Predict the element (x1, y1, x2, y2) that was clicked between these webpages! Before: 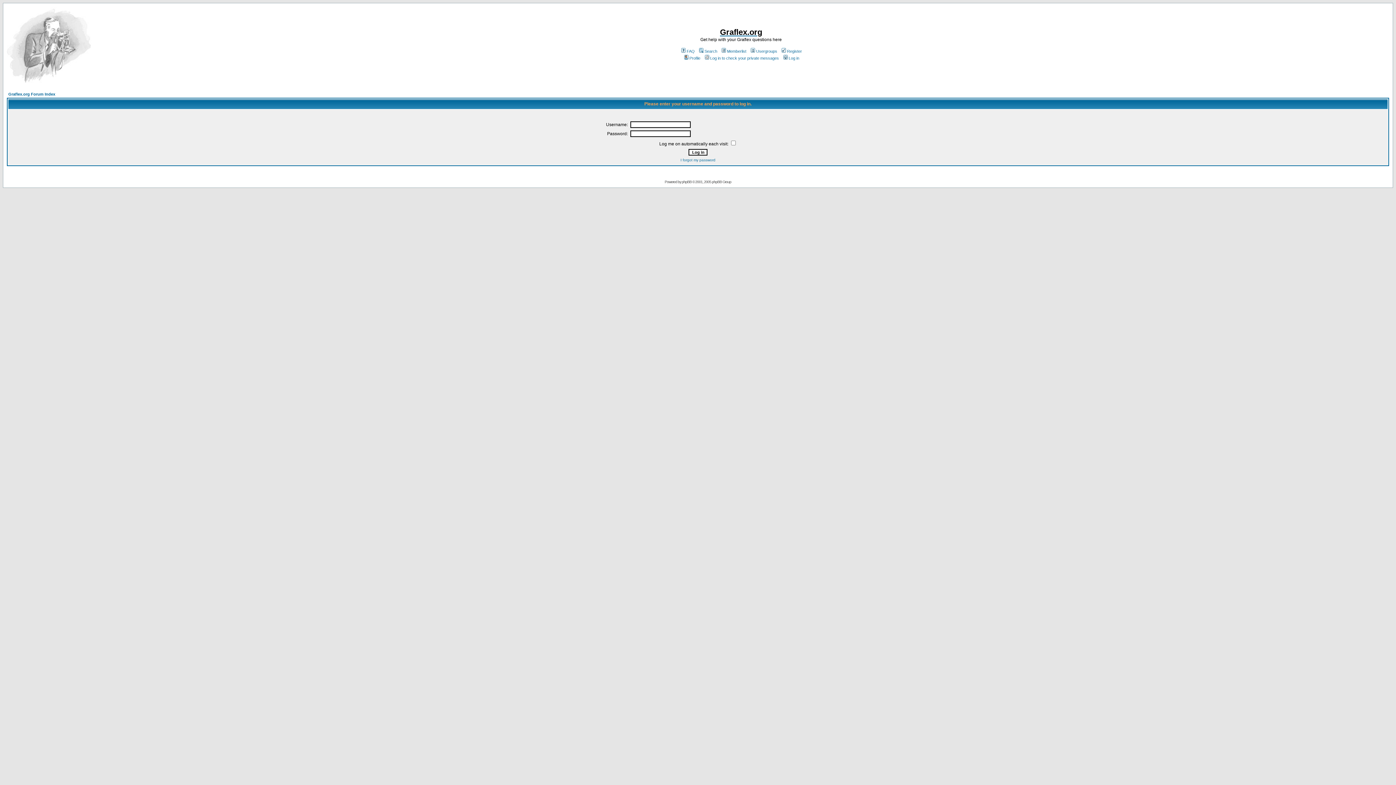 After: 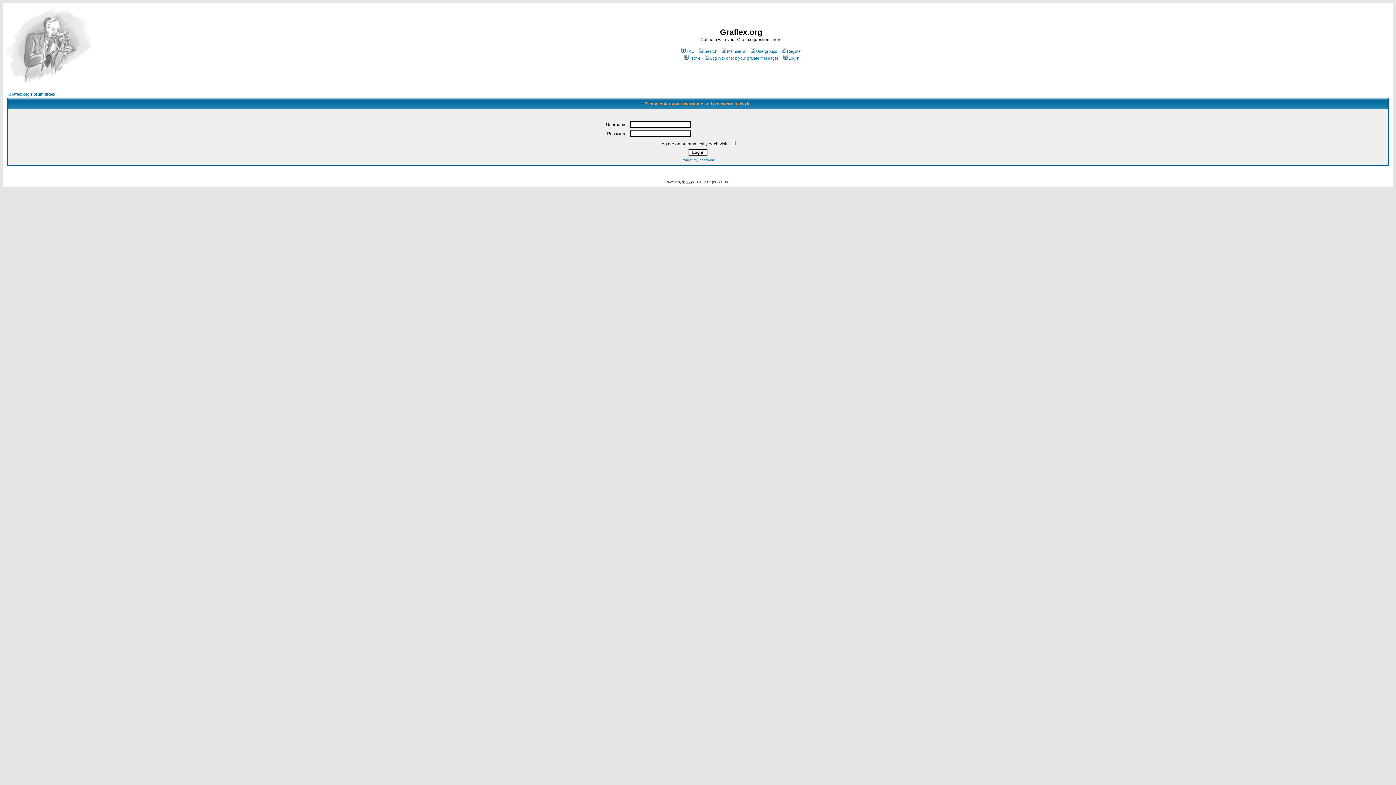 Action: label: phpBB bbox: (682, 180, 691, 184)